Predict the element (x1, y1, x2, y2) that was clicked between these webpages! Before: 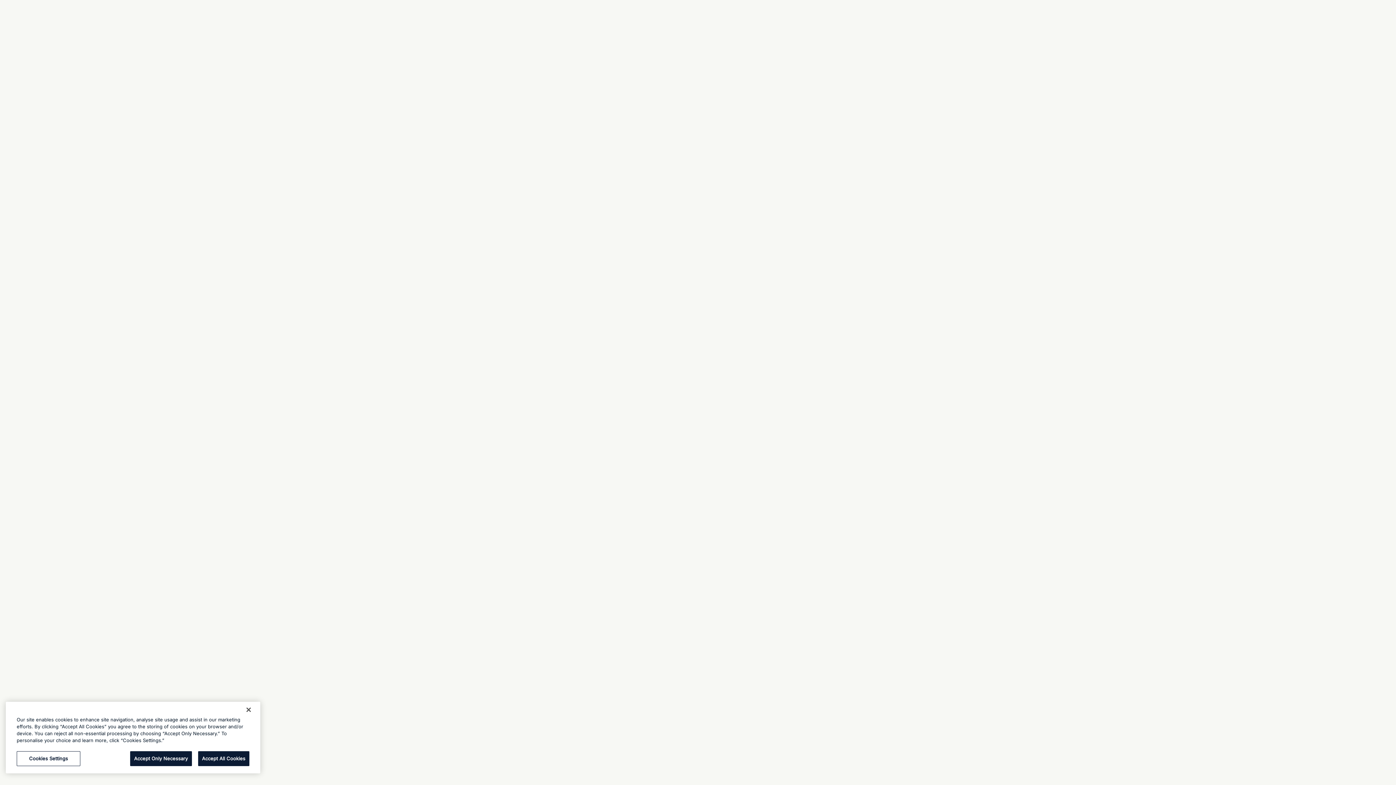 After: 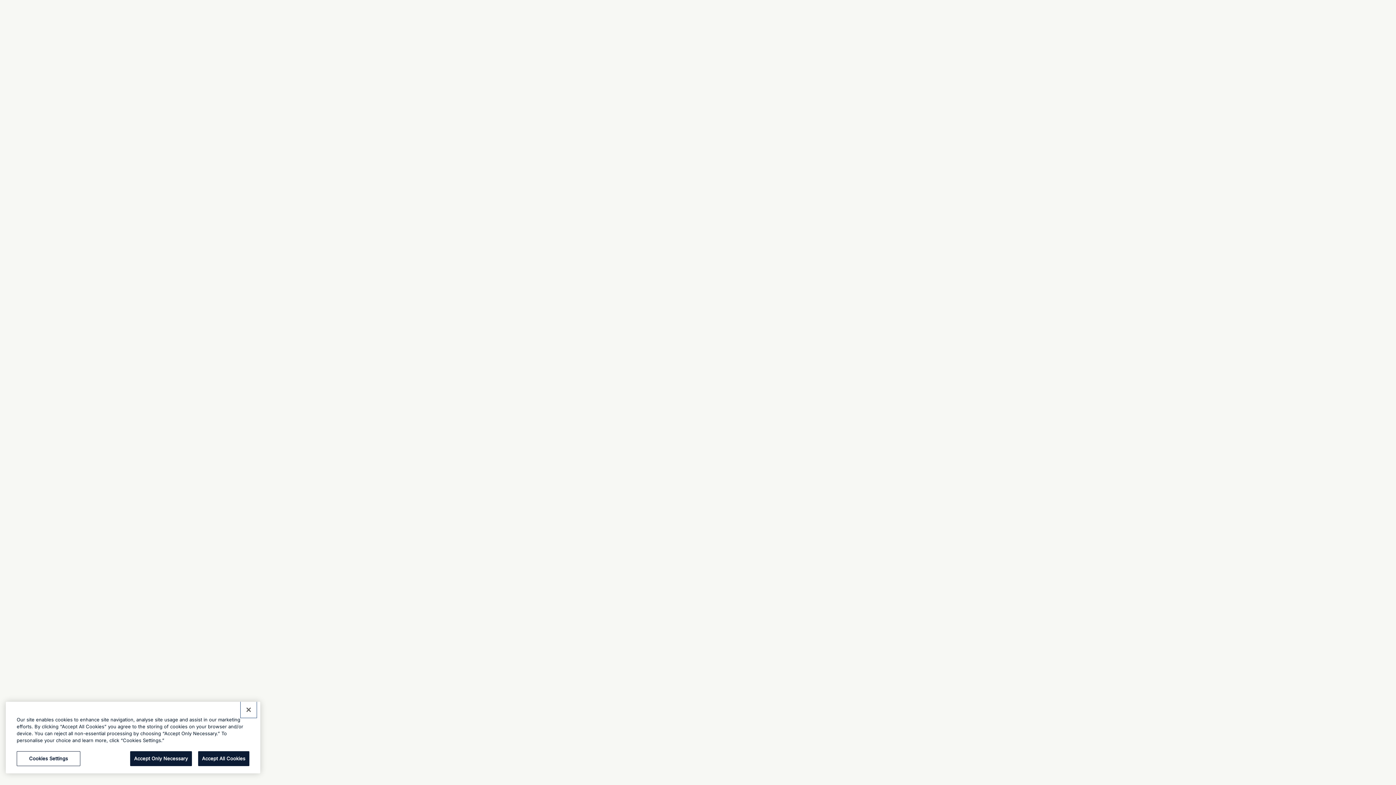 Action: label: Close bbox: (240, 702, 256, 718)